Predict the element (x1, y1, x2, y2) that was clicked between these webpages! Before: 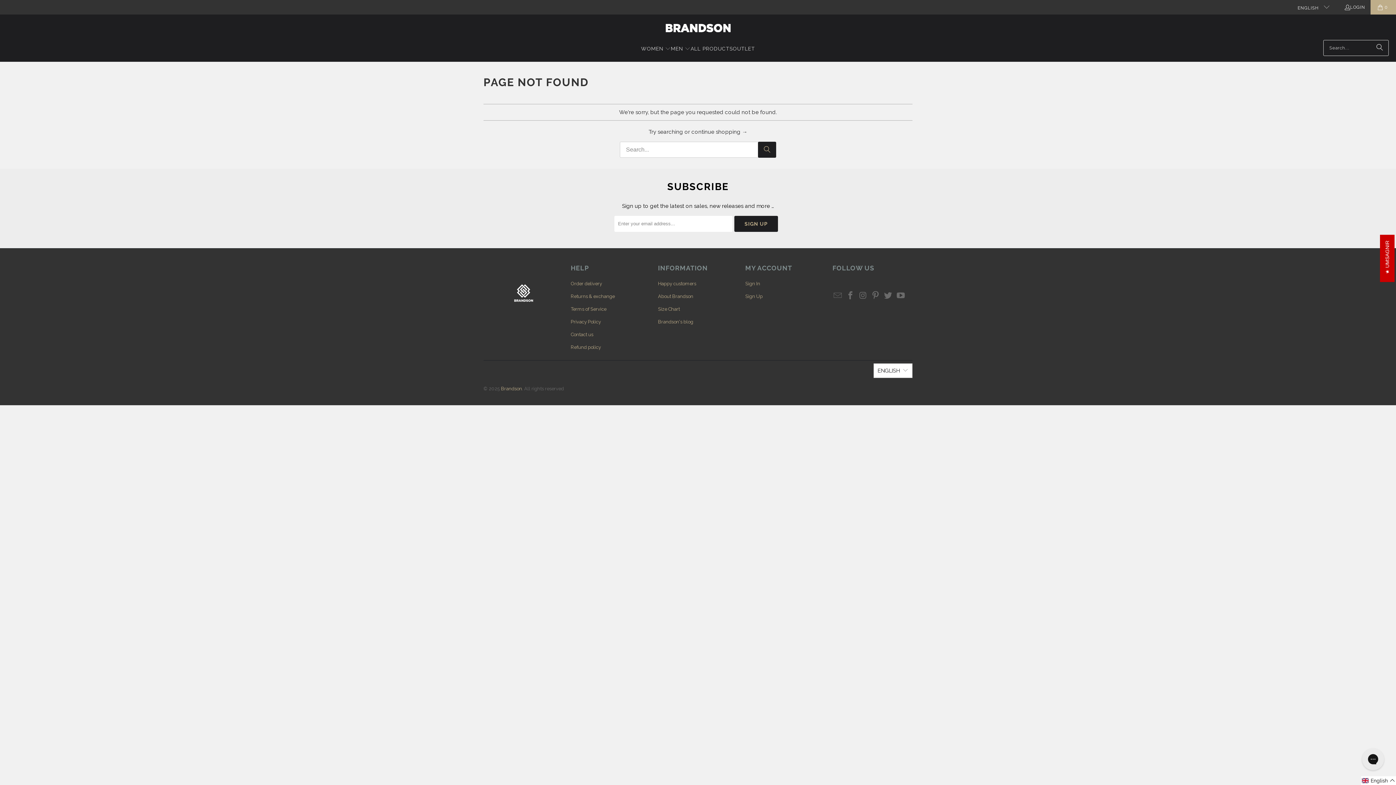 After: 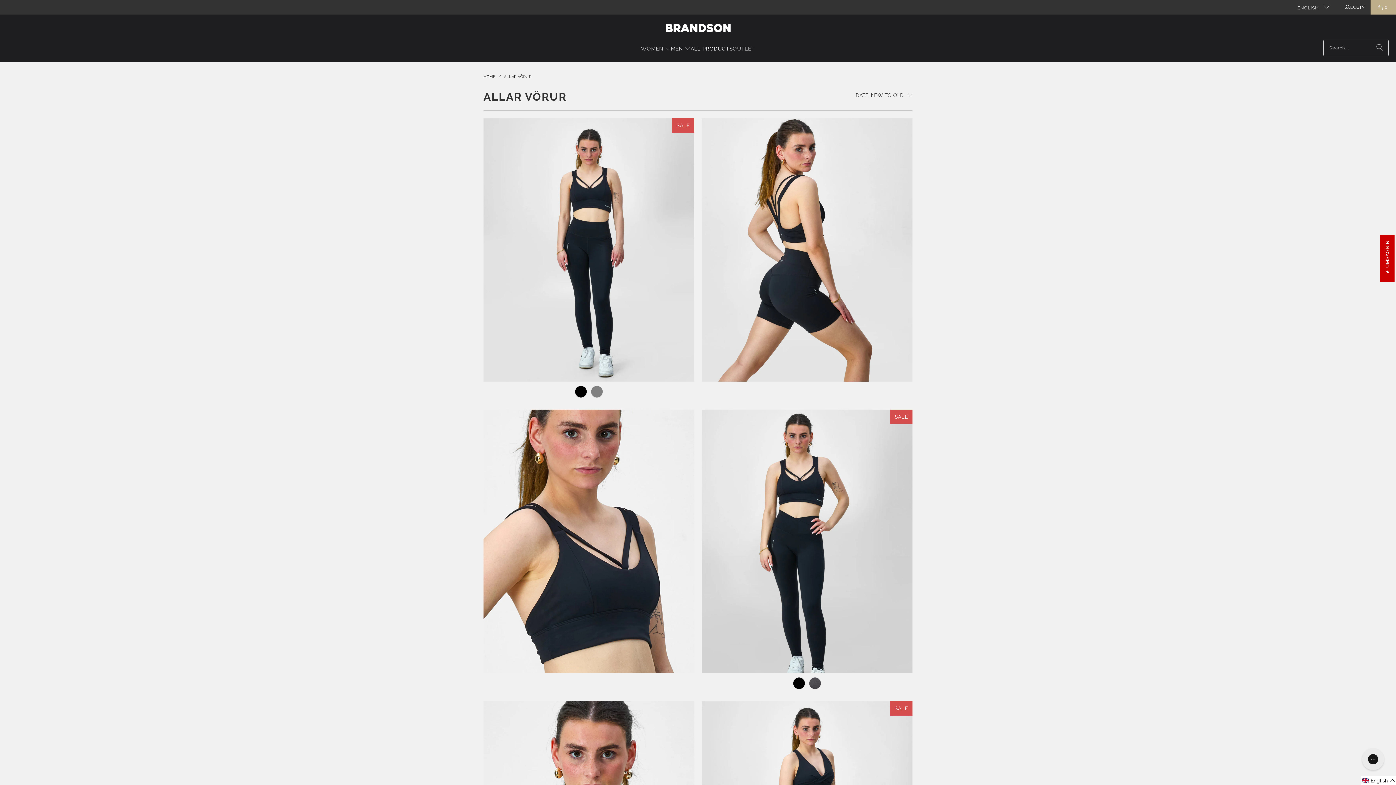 Action: bbox: (690, 40, 732, 57) label: ALL PRODUCTS